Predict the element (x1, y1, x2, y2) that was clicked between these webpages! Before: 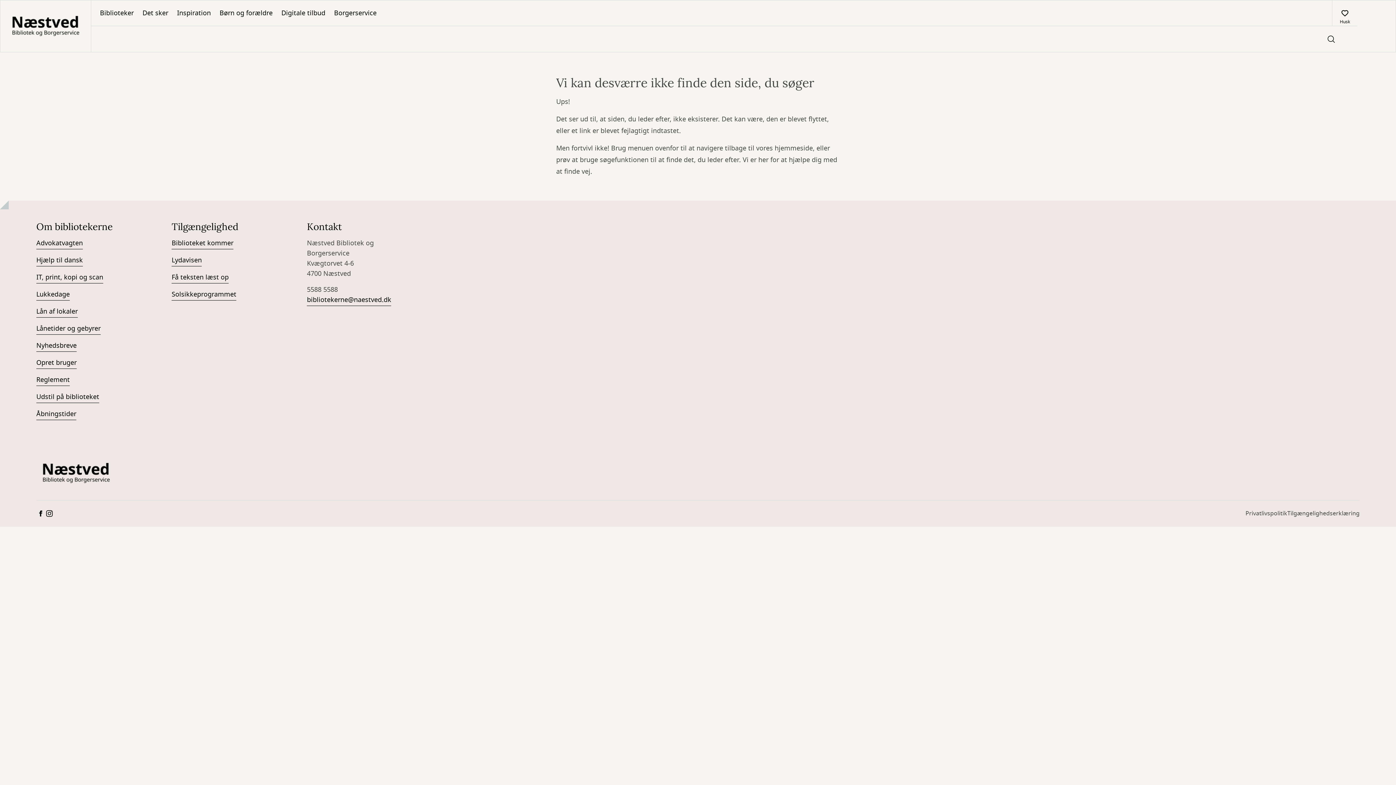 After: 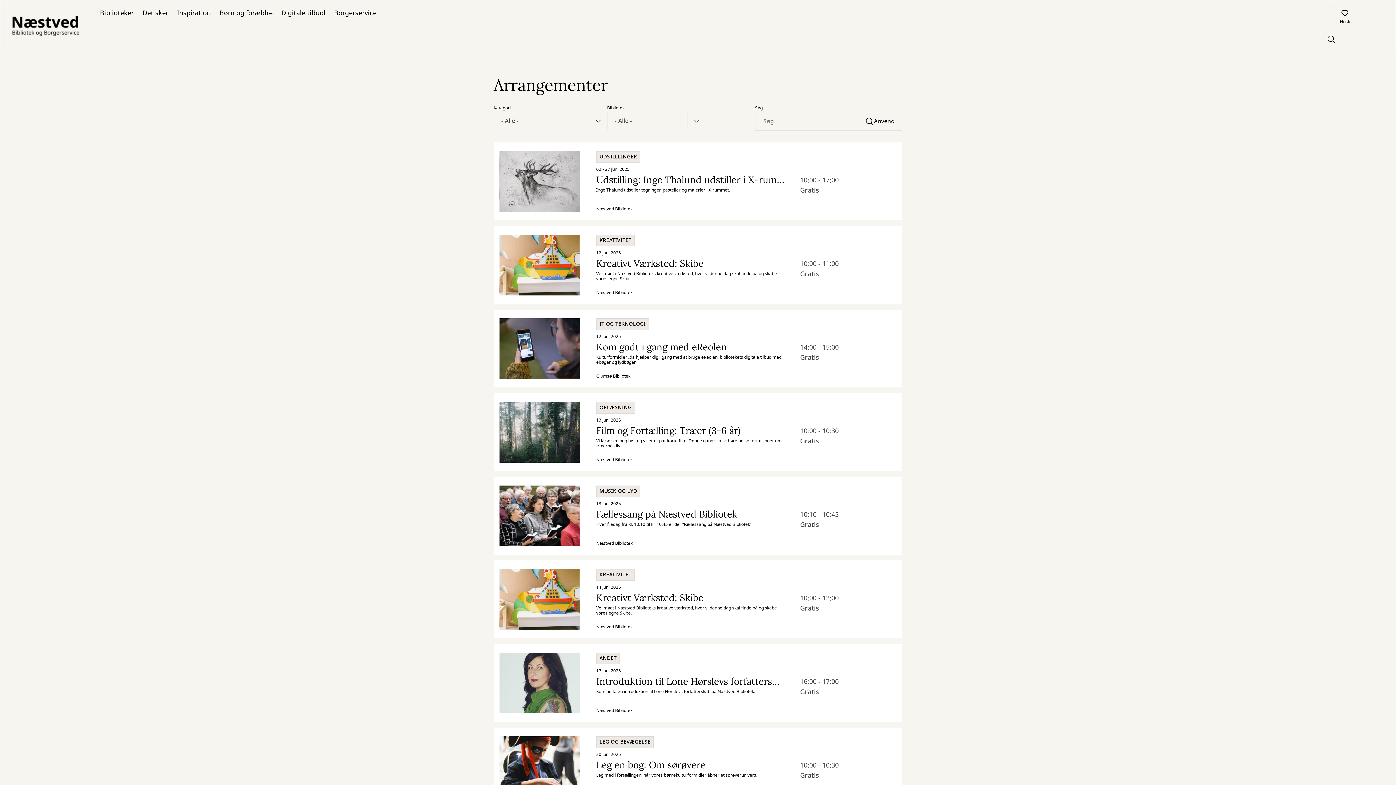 Action: bbox: (138, 0, 172, 25) label: Det sker